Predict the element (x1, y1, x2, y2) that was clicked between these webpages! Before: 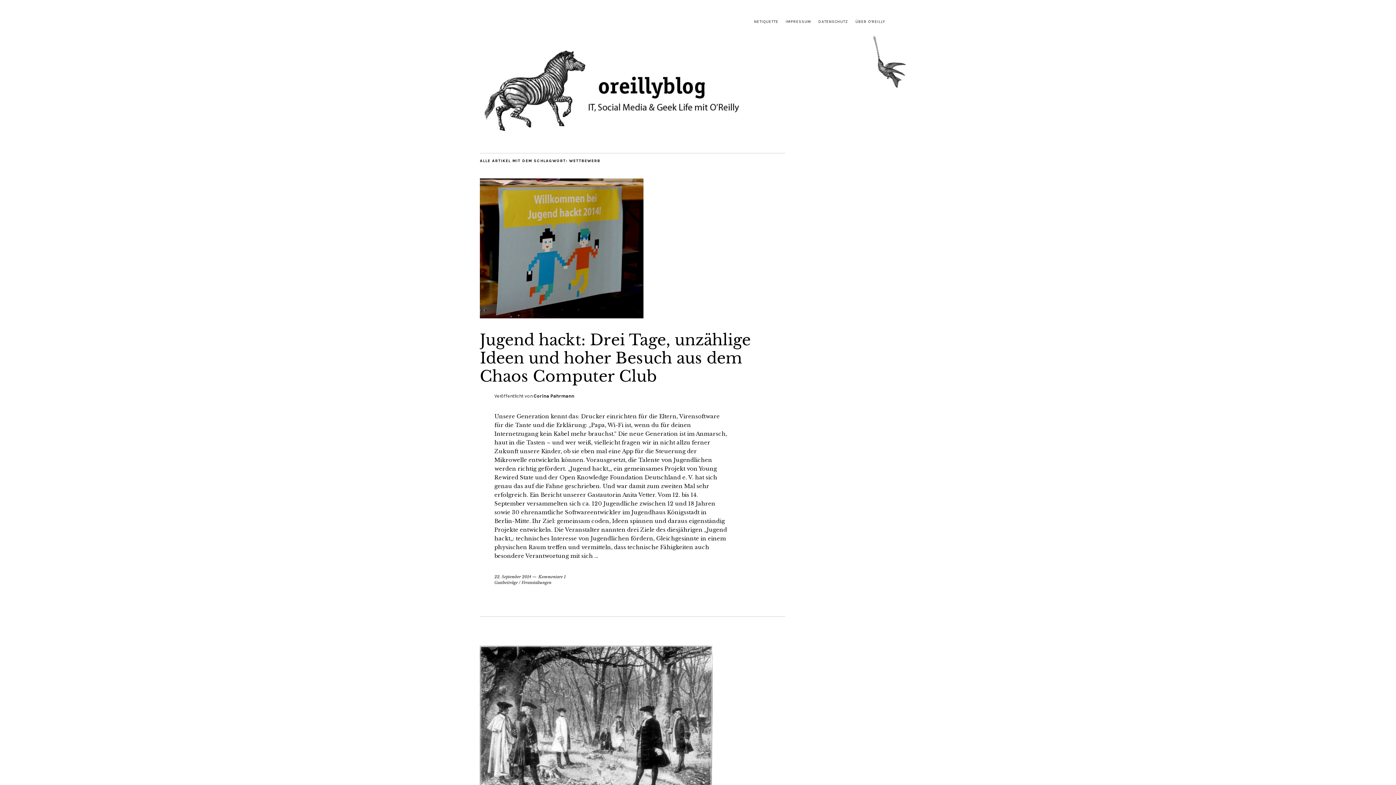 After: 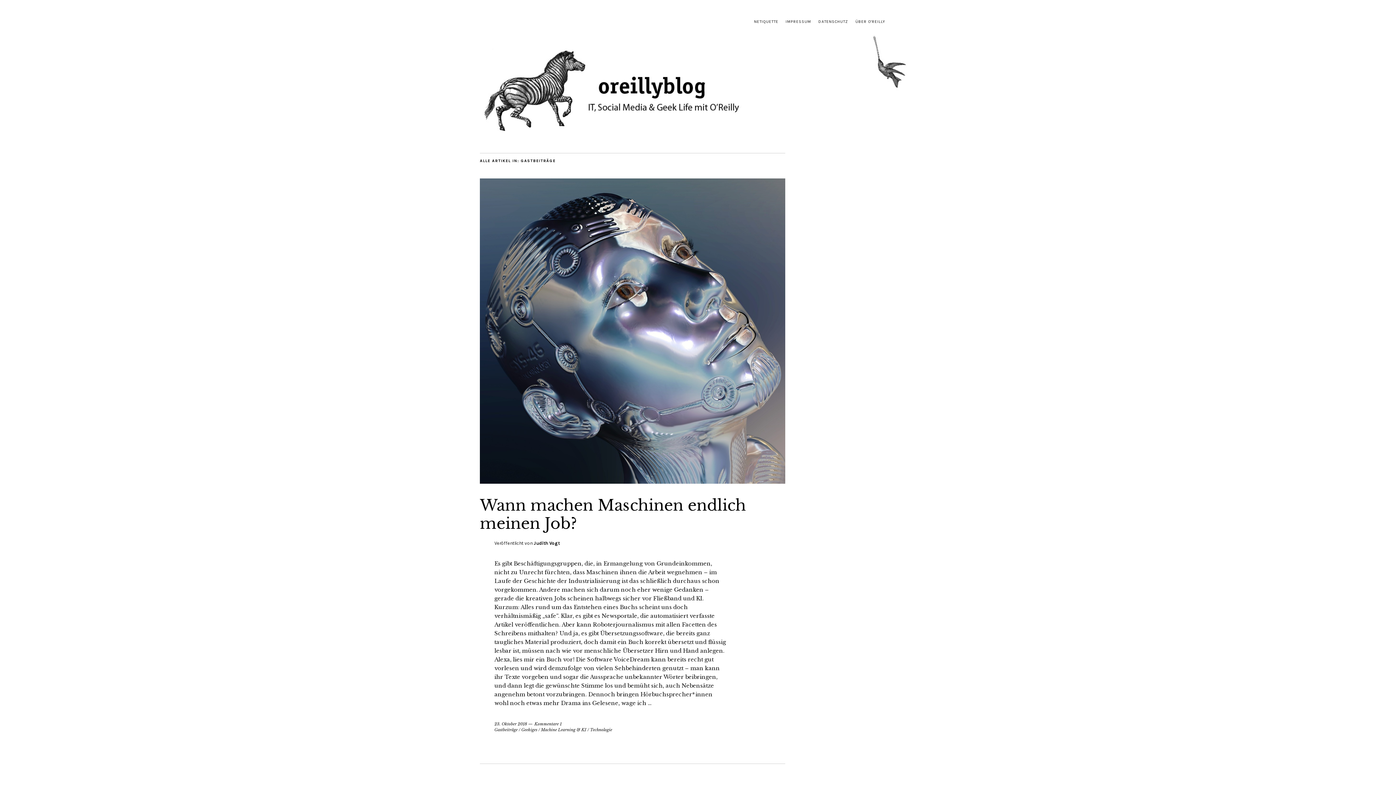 Action: label: Gastbeiträge bbox: (494, 580, 517, 585)